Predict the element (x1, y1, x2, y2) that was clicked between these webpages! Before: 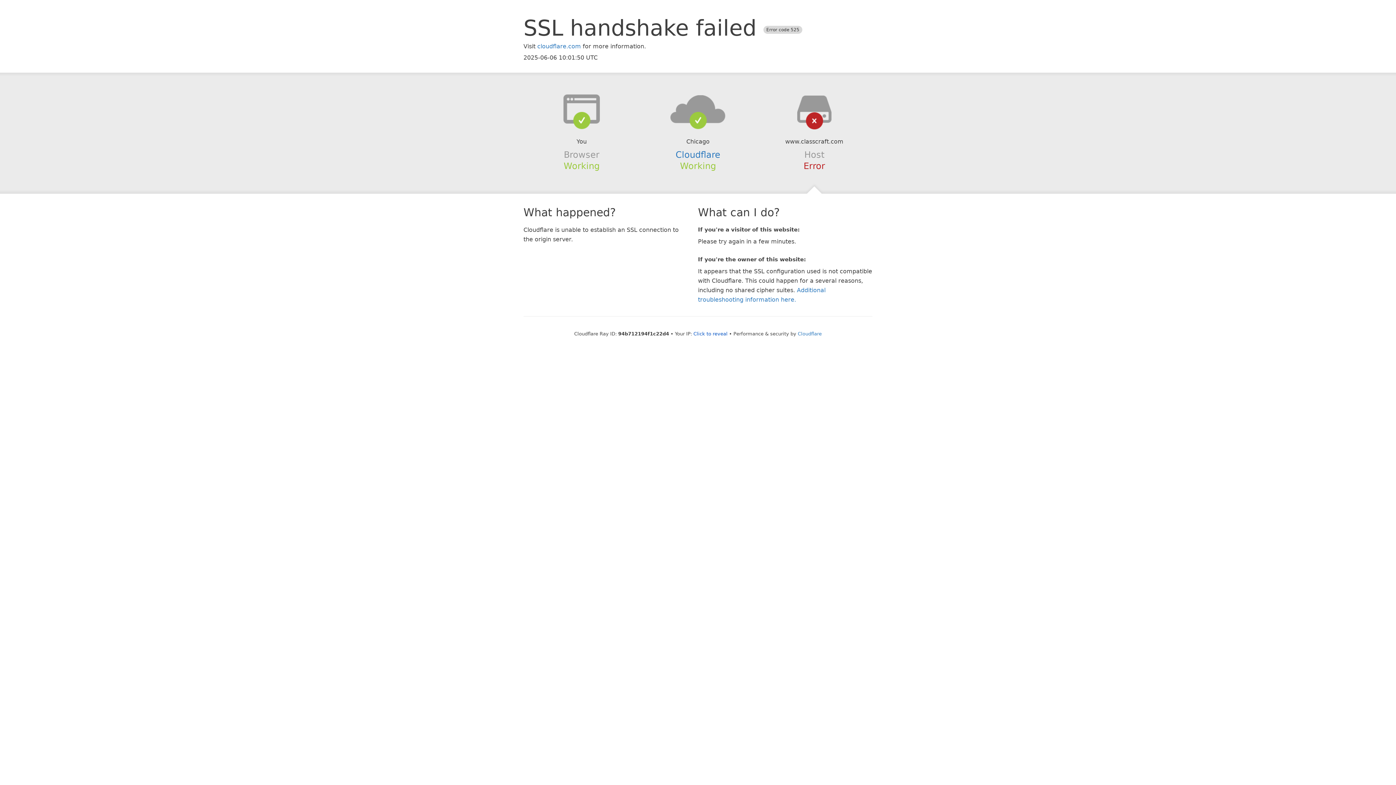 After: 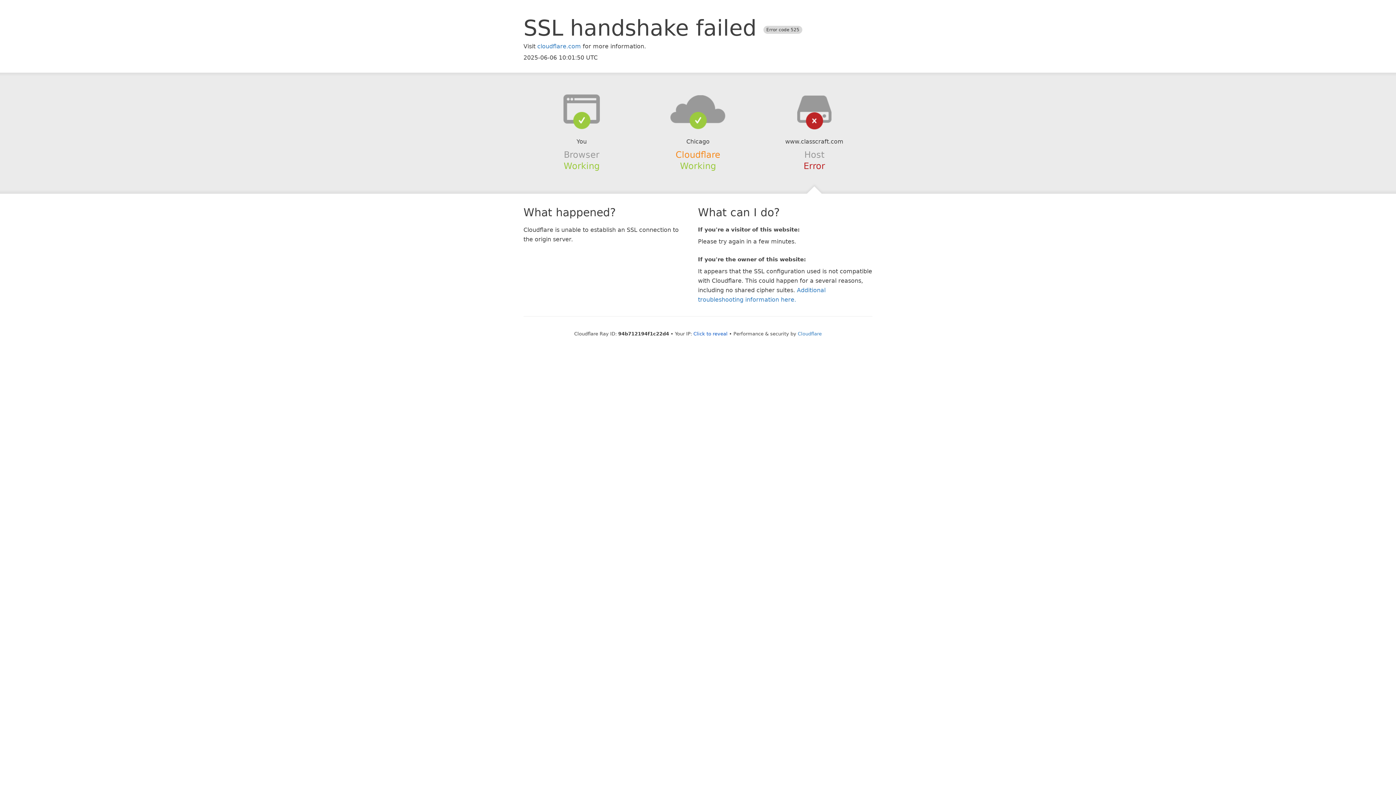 Action: label: Cloudflare bbox: (675, 149, 720, 159)